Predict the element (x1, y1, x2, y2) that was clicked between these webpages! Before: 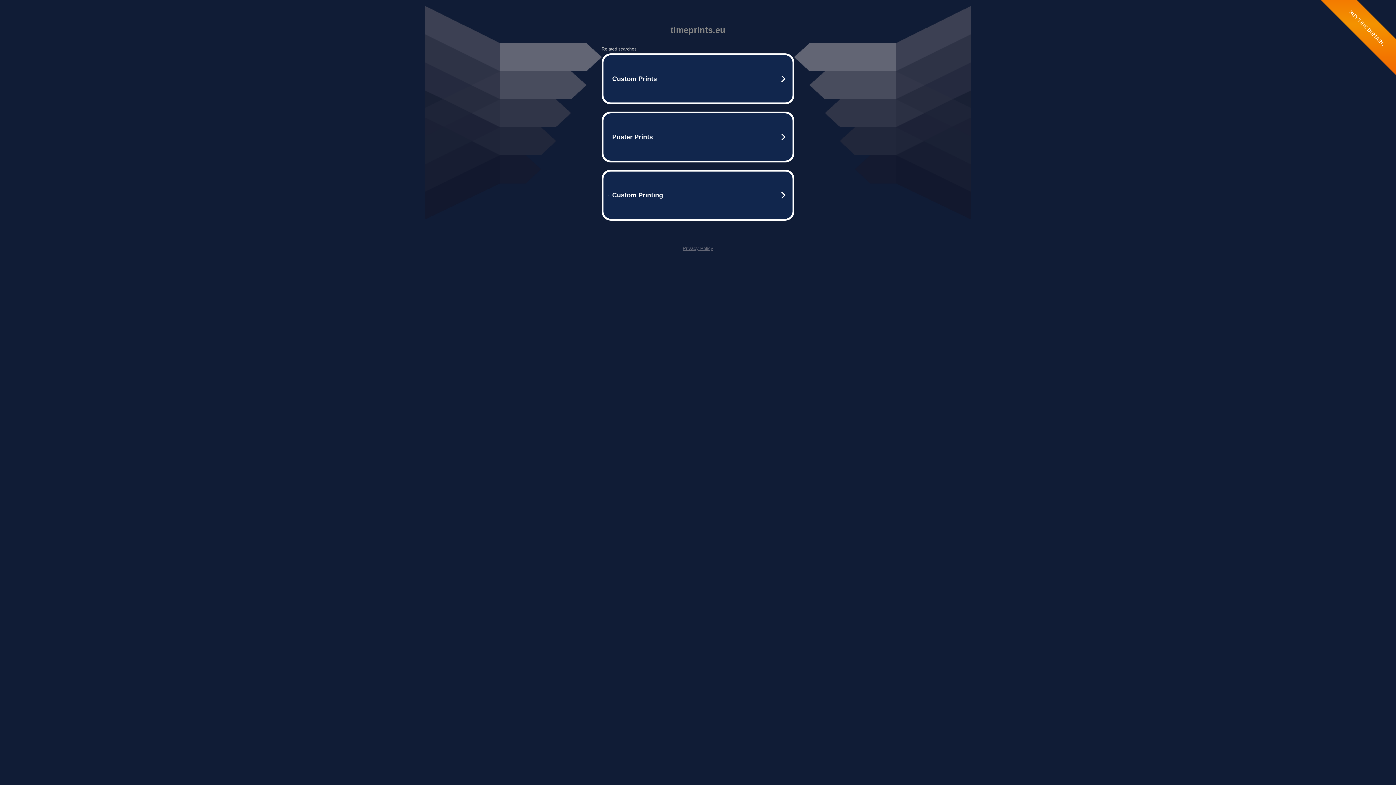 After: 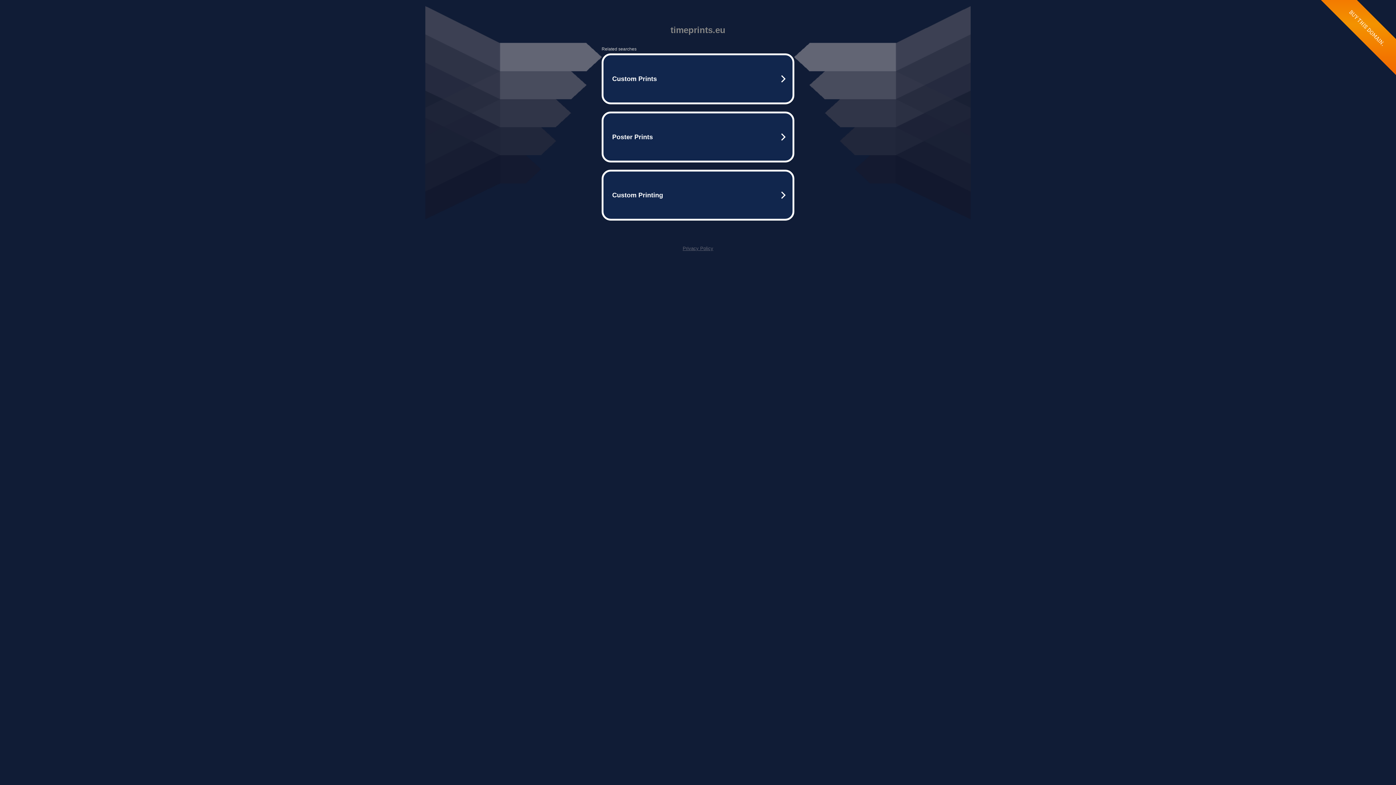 Action: label: Privacy Policy bbox: (682, 245, 713, 251)